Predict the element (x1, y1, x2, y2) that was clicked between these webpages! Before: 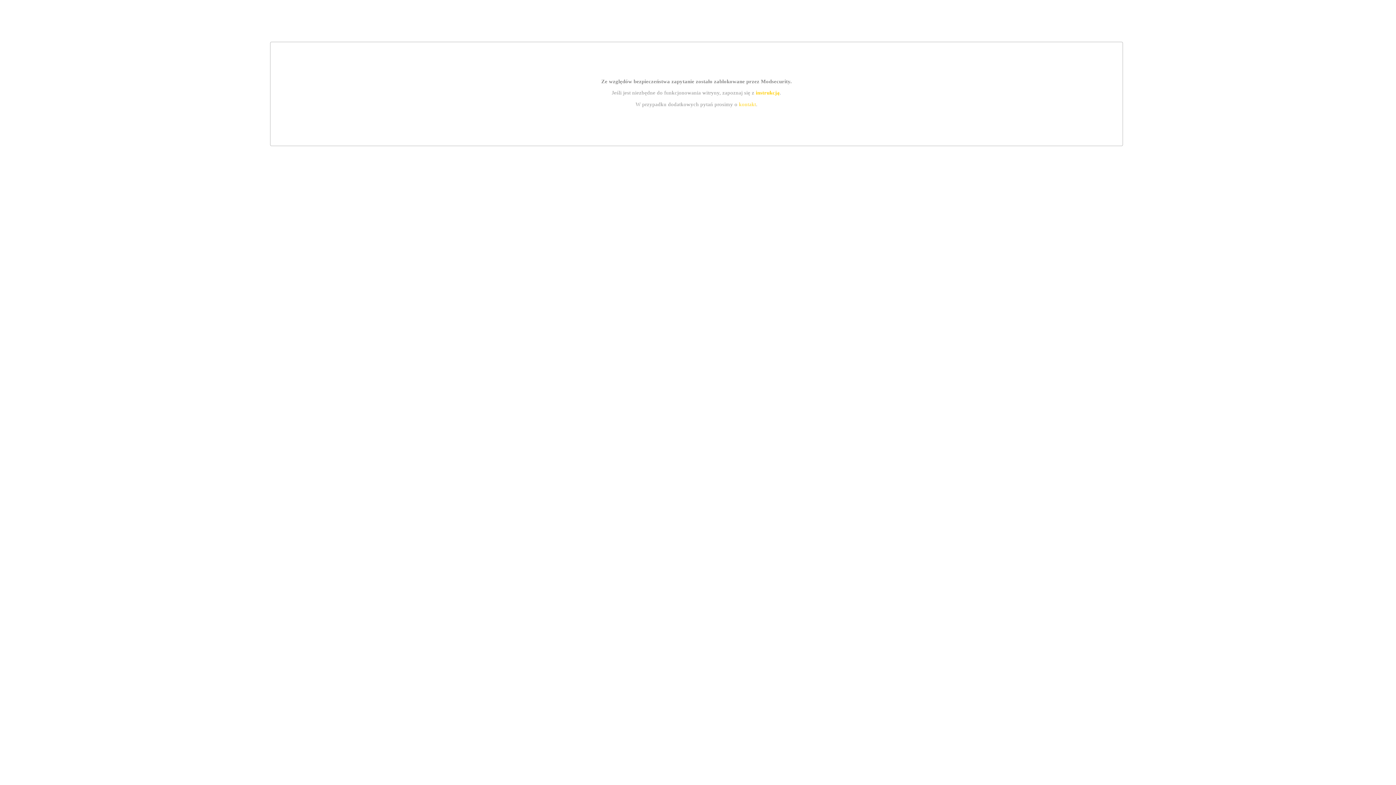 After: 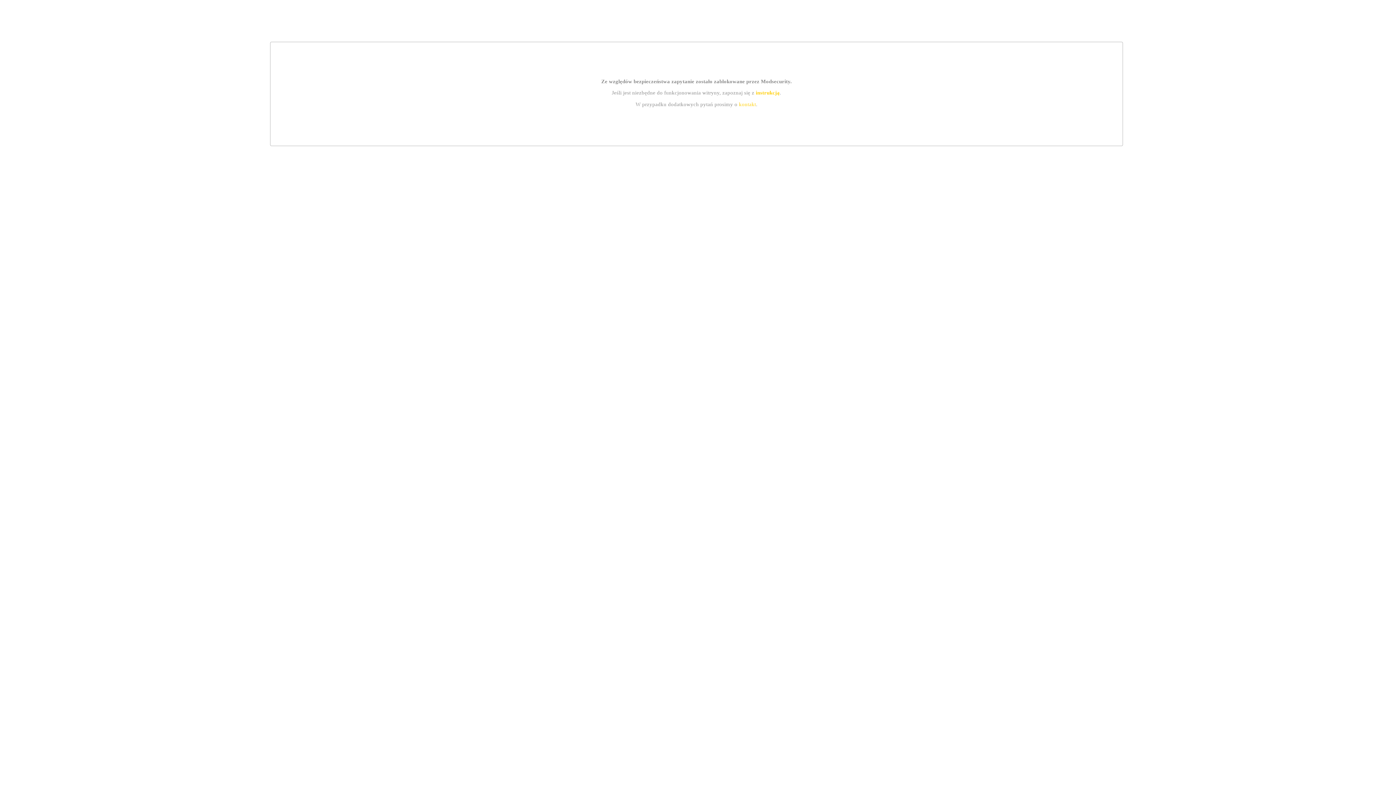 Action: label: instrukcją bbox: (755, 89, 779, 95)